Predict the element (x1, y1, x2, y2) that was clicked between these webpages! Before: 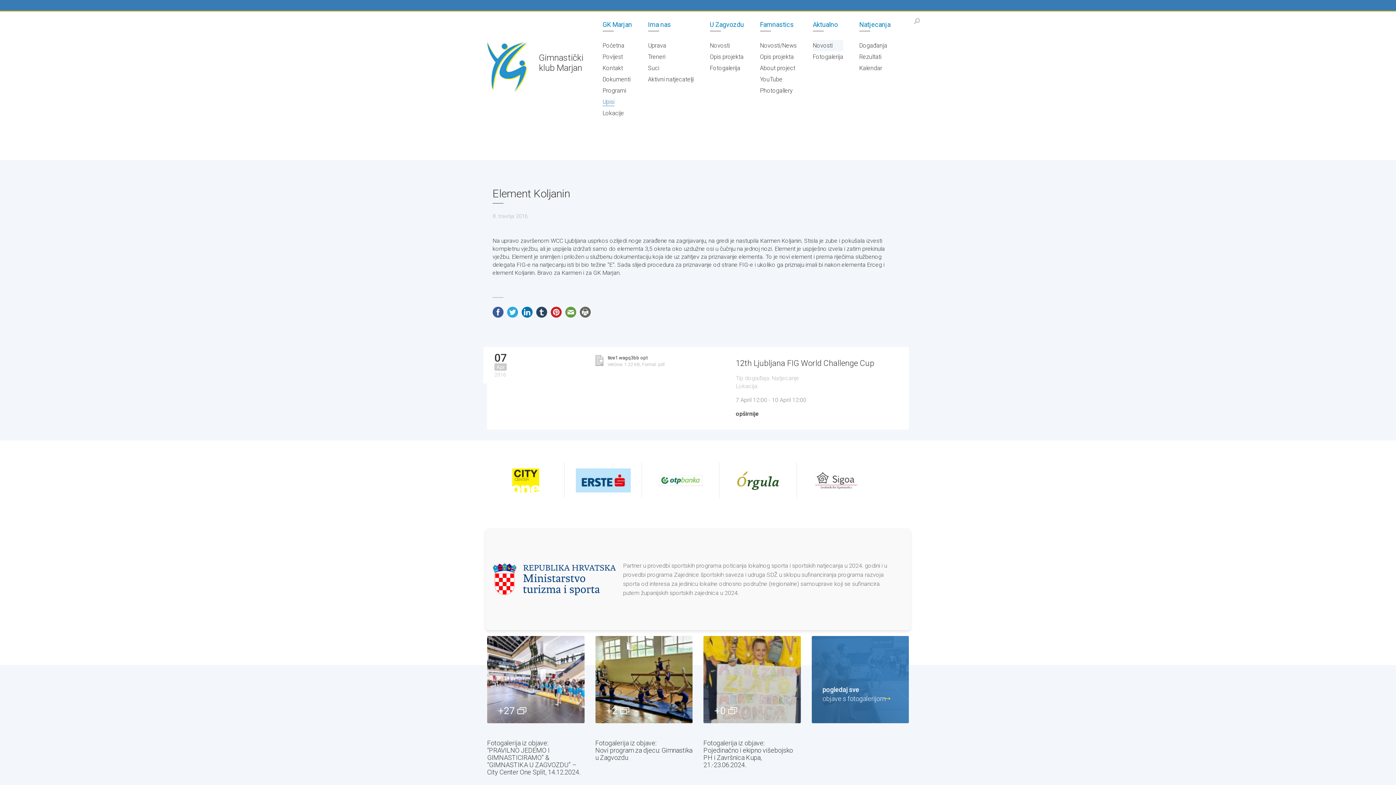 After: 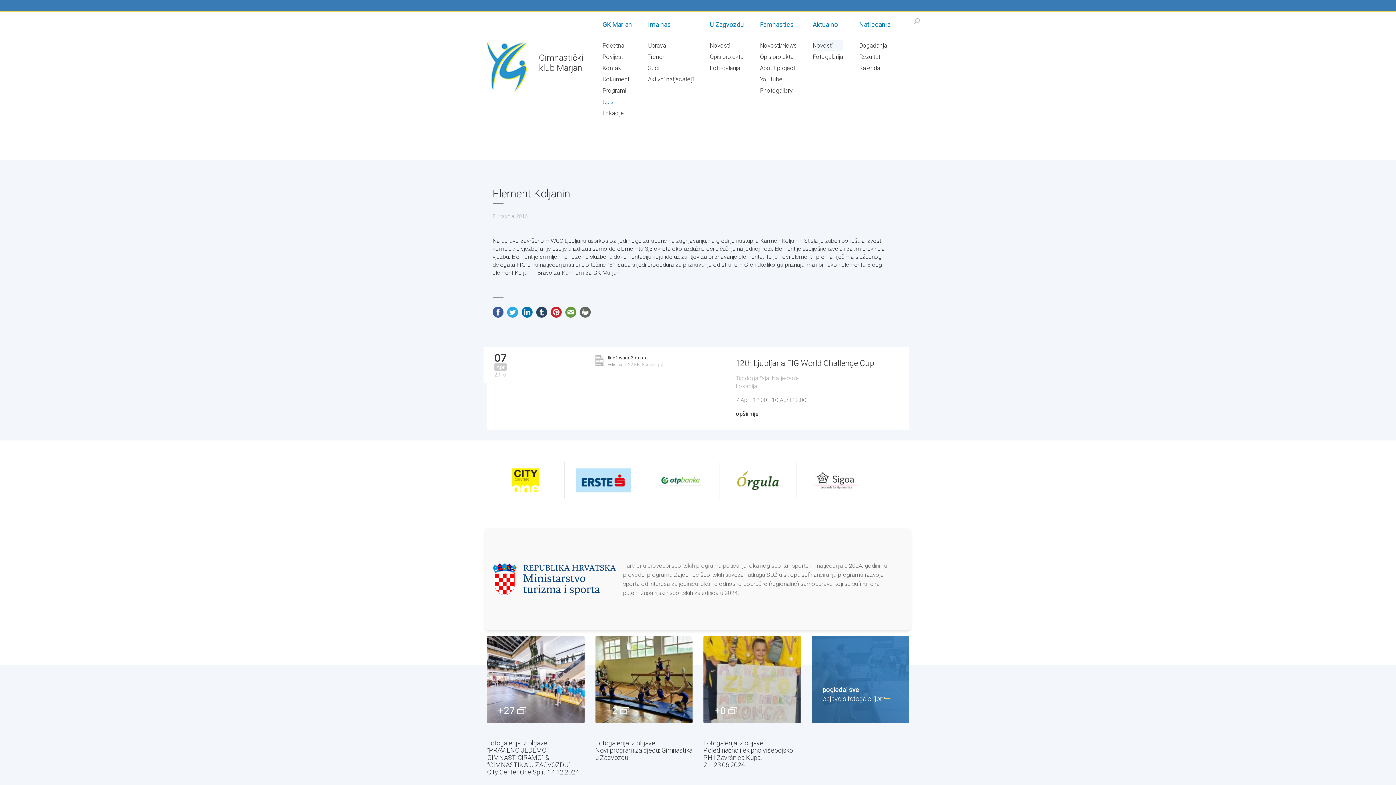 Action: bbox: (859, 20, 890, 29) label: Natjecanja